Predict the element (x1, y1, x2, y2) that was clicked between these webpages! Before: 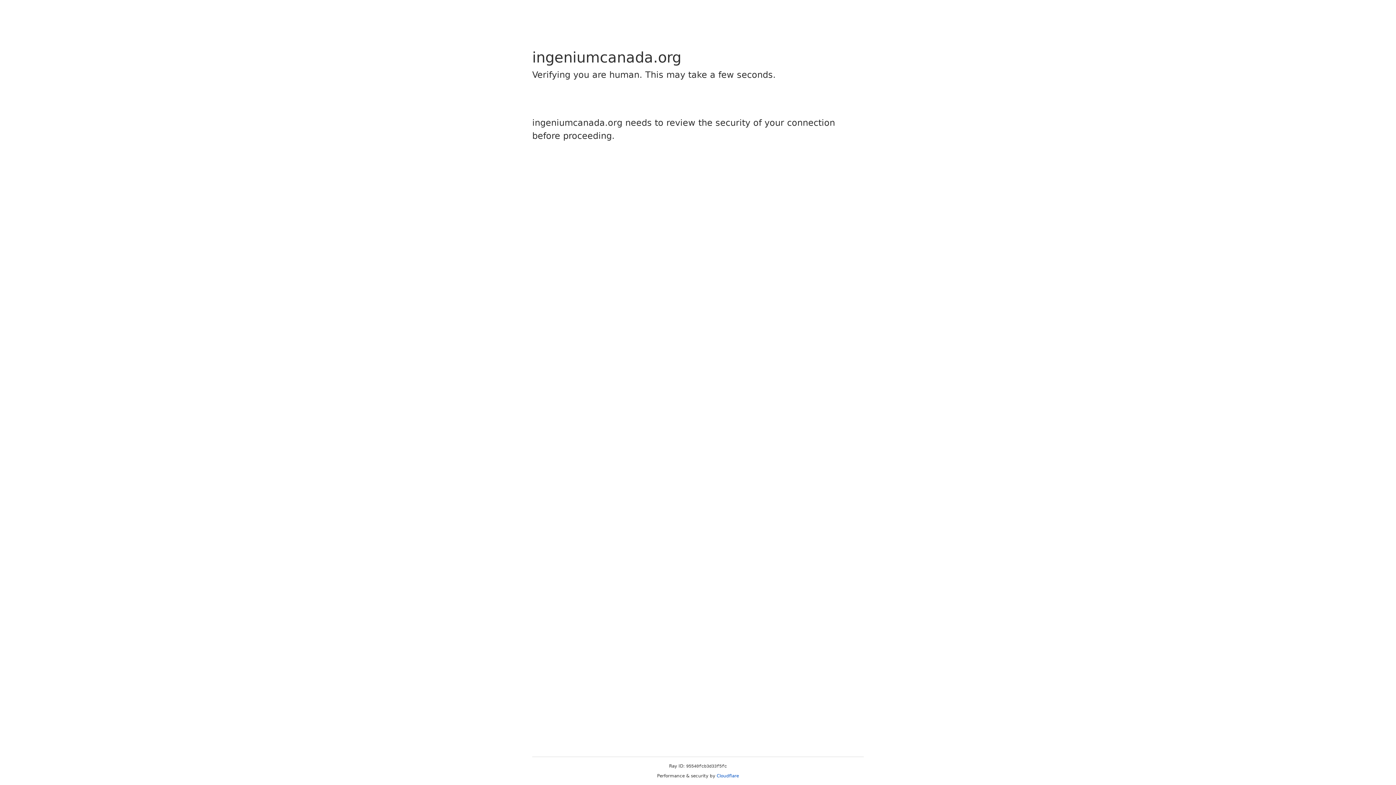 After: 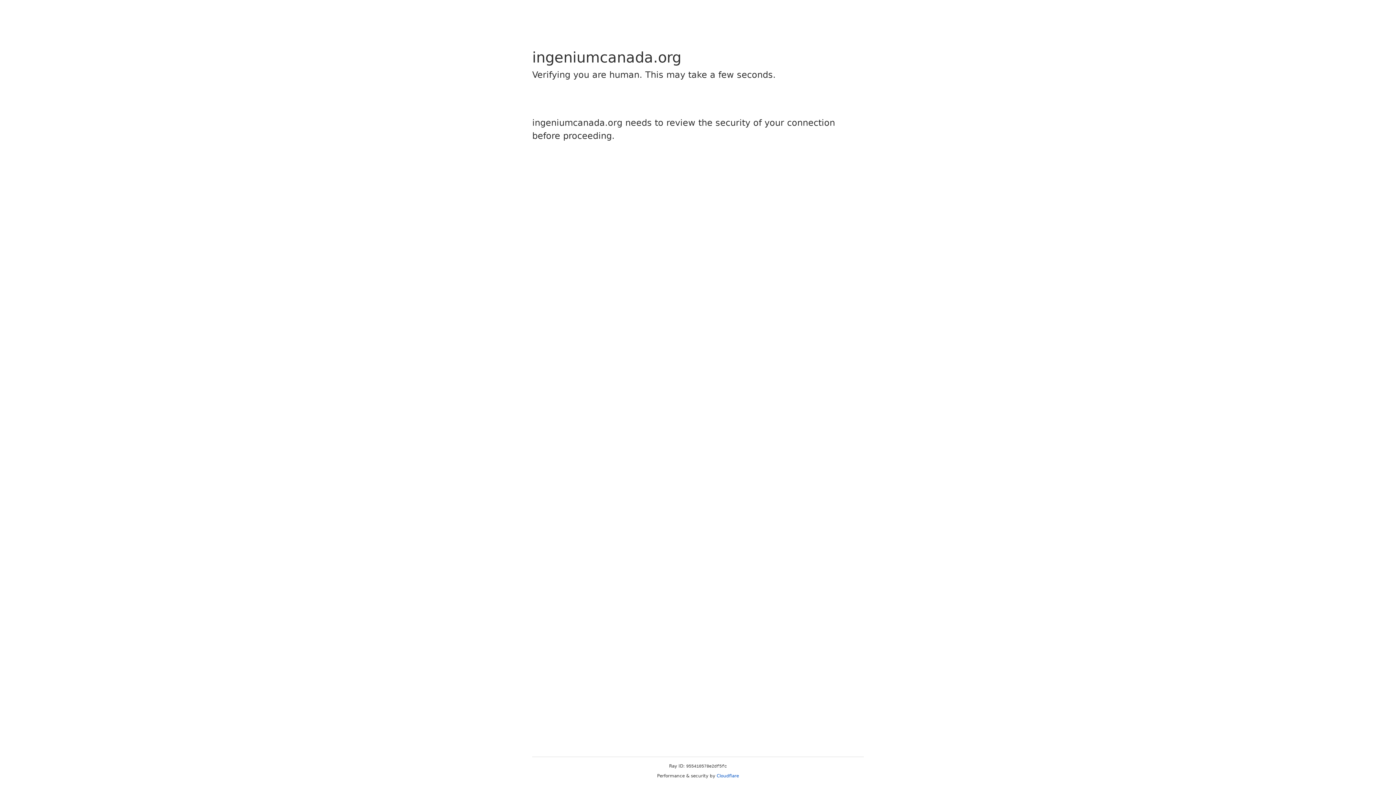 Action: bbox: (716, 773, 739, 778) label: Cloudflare